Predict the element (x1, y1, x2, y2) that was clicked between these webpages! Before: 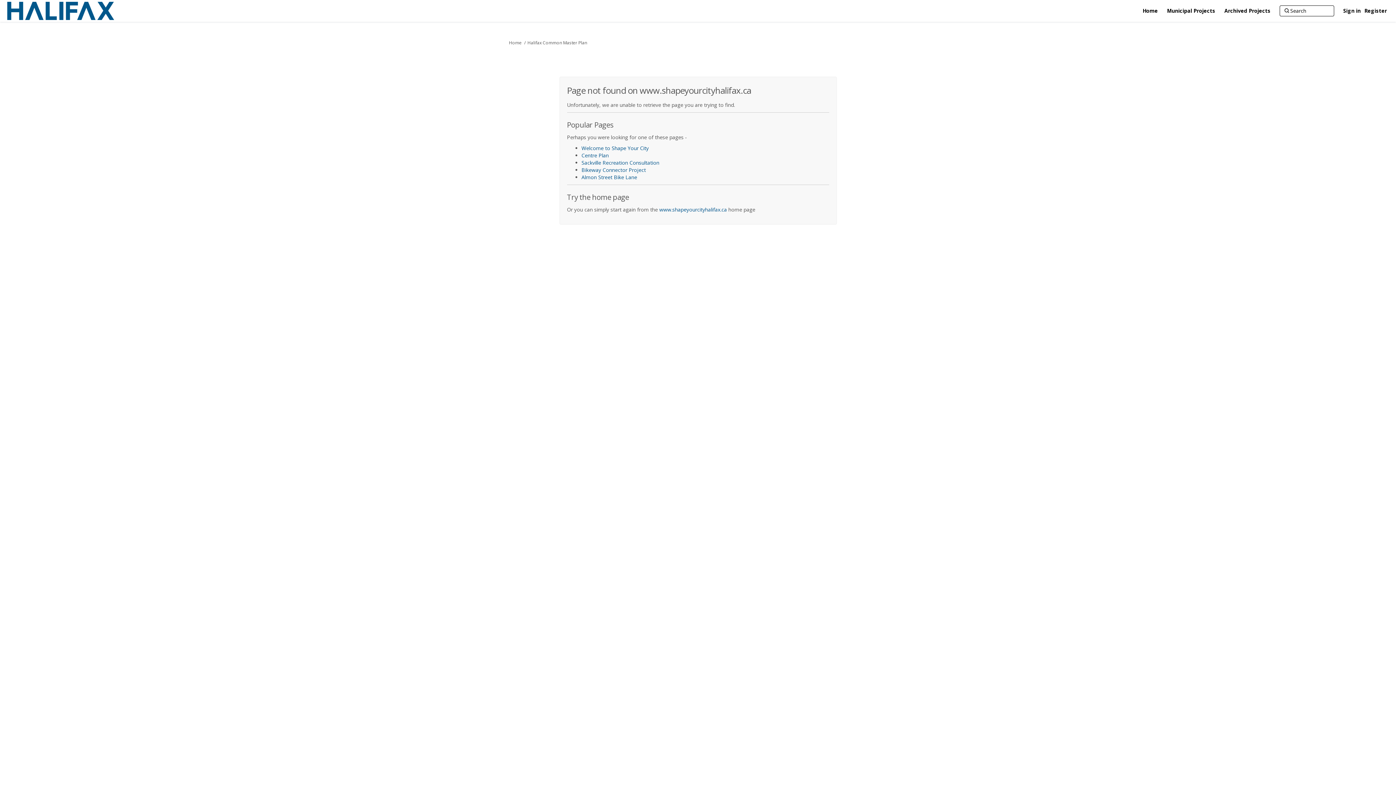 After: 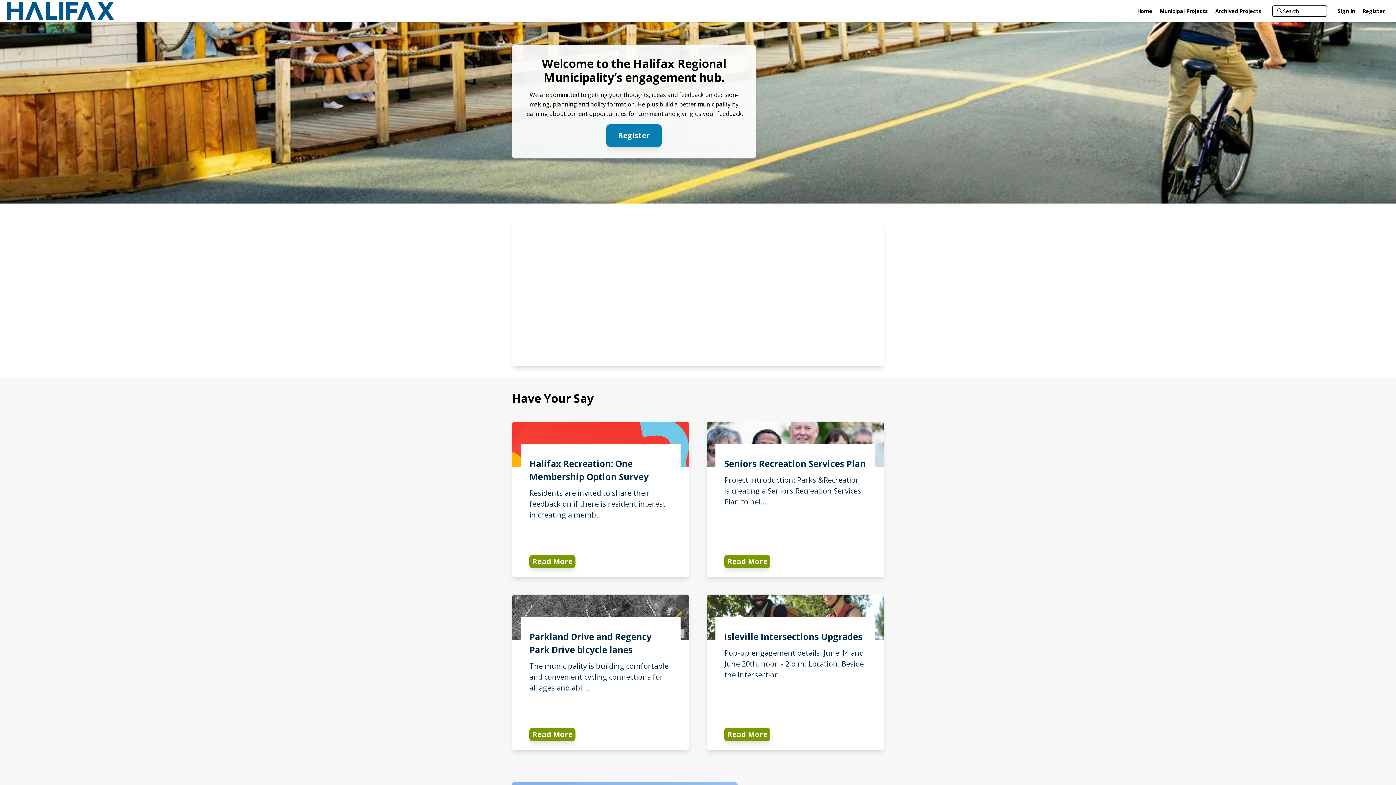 Action: bbox: (659, 206, 727, 213) label: www.shapeyourcityhalifax.ca